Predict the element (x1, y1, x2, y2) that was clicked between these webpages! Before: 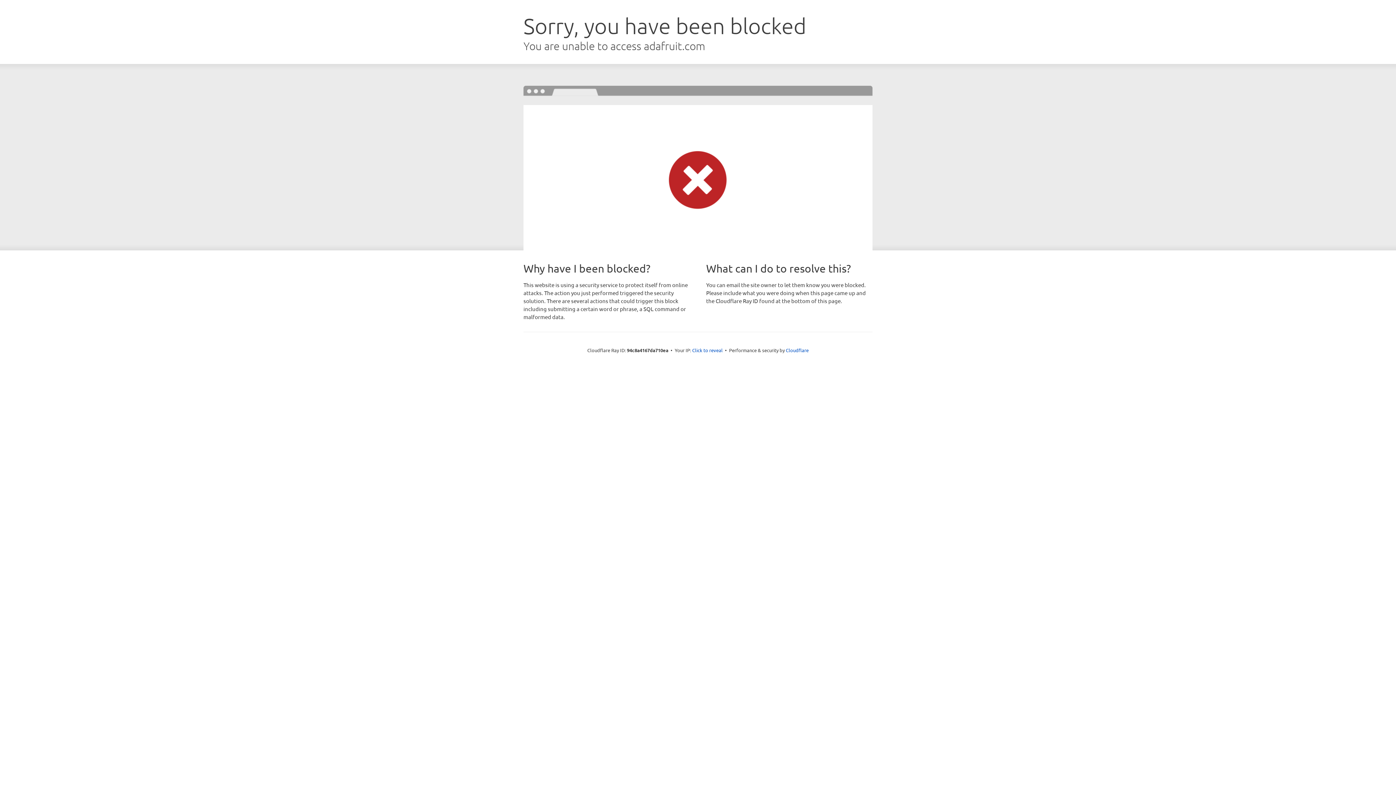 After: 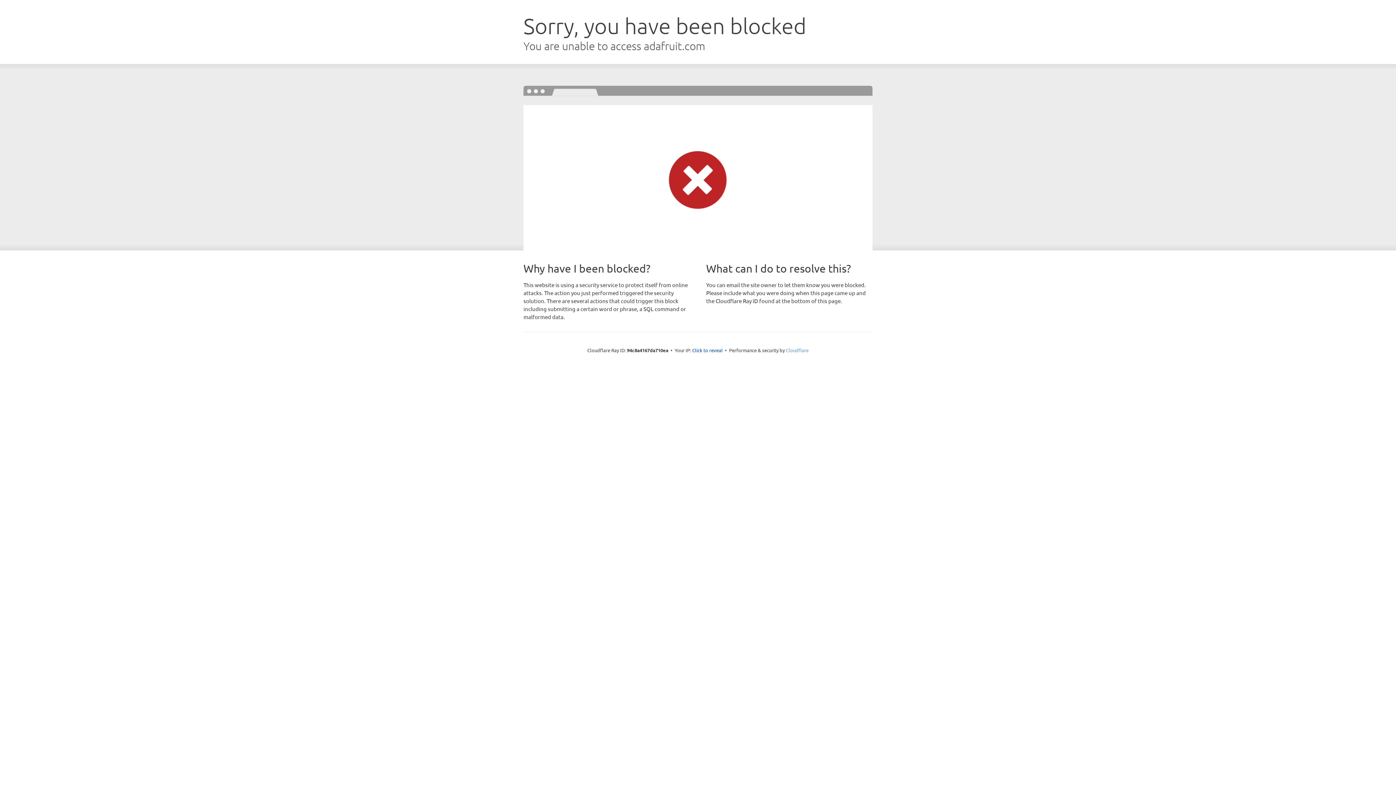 Action: label: Cloudflare bbox: (786, 347, 808, 353)